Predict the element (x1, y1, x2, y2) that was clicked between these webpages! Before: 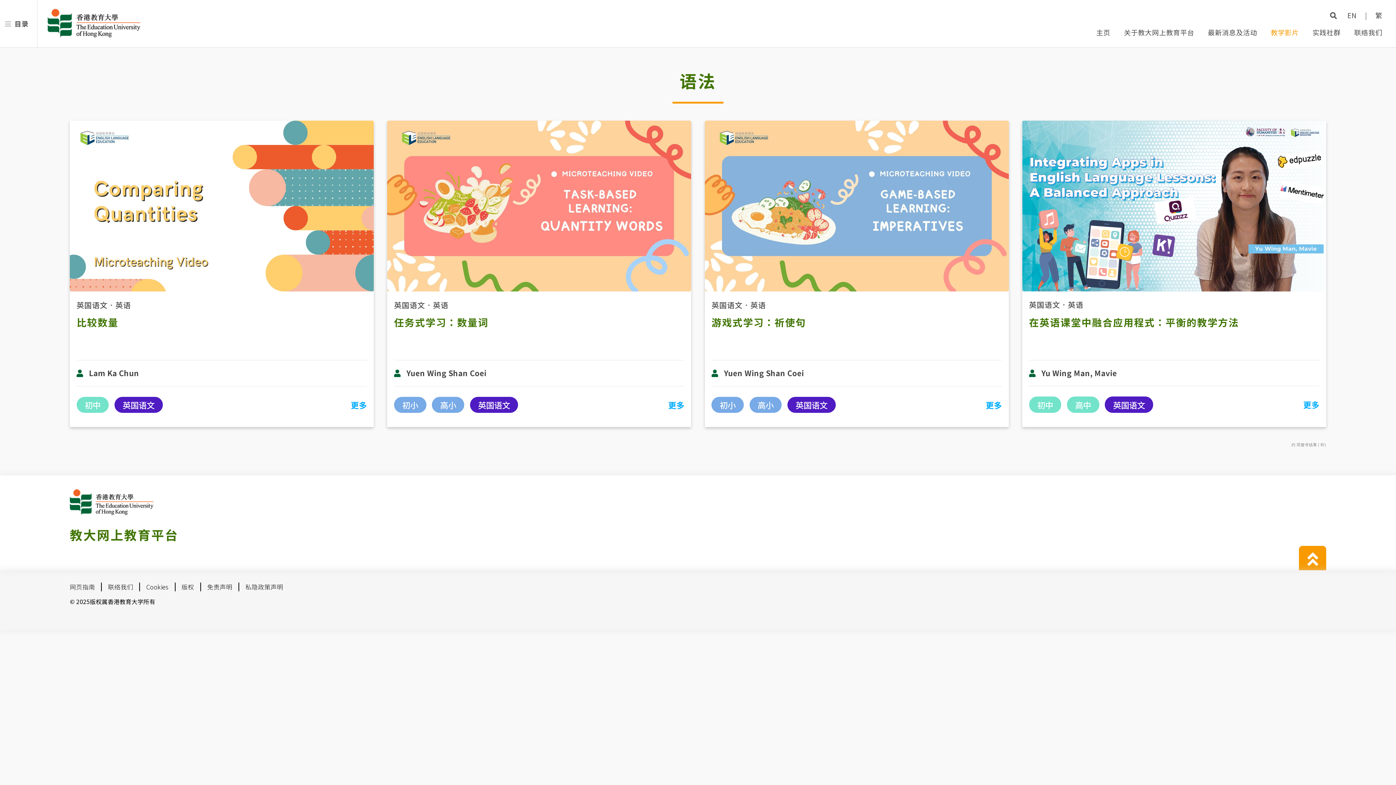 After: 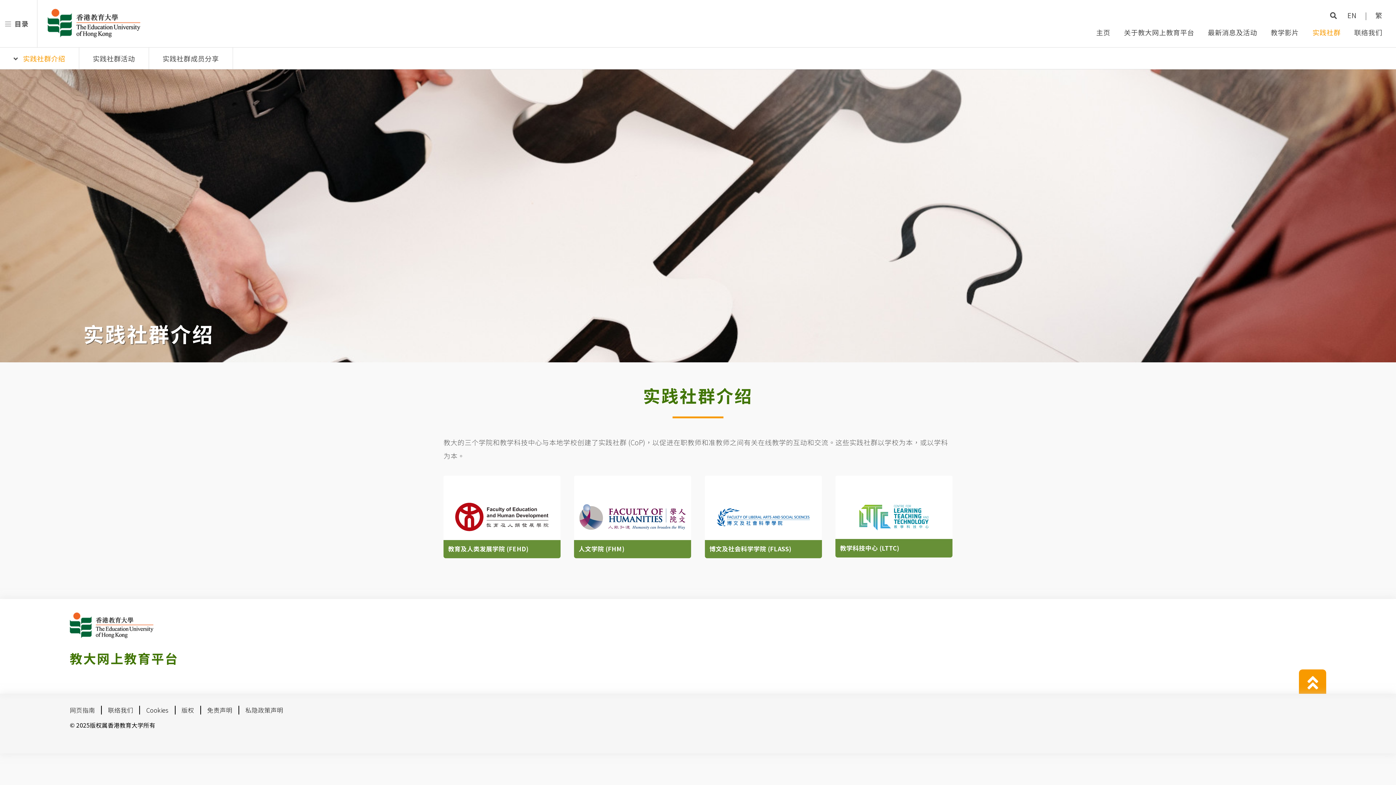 Action: bbox: (1306, 25, 1347, 42) label: 实践社群